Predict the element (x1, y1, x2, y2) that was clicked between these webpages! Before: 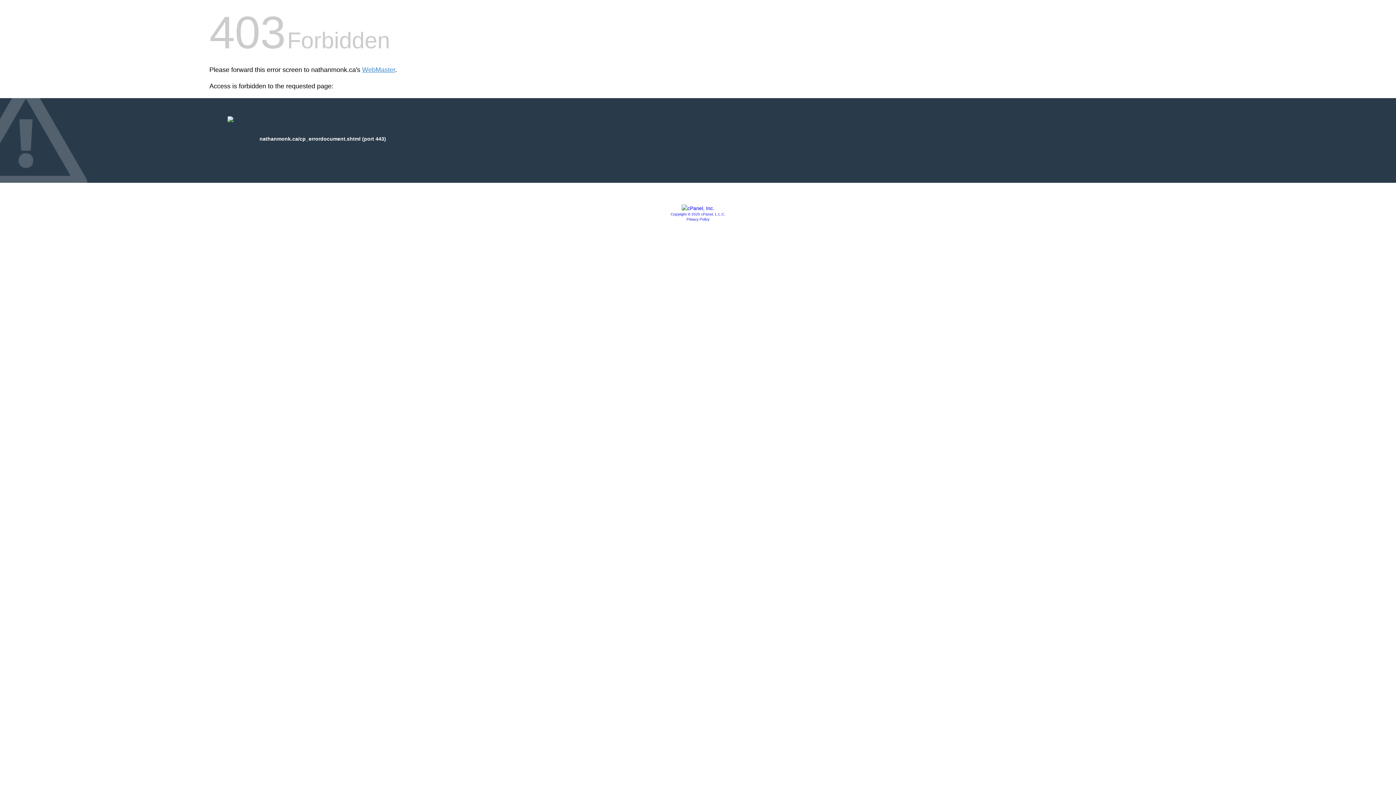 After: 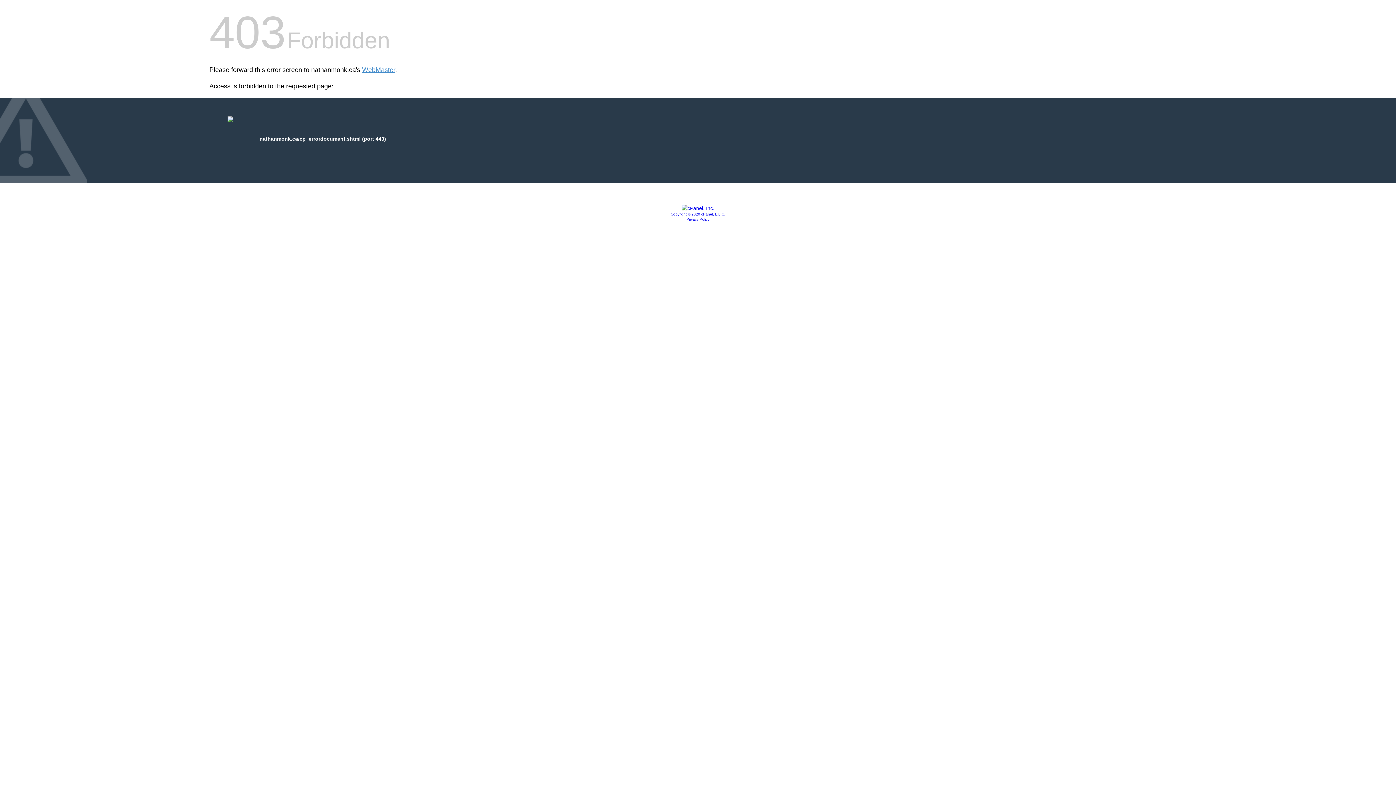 Action: bbox: (681, 205, 714, 211)